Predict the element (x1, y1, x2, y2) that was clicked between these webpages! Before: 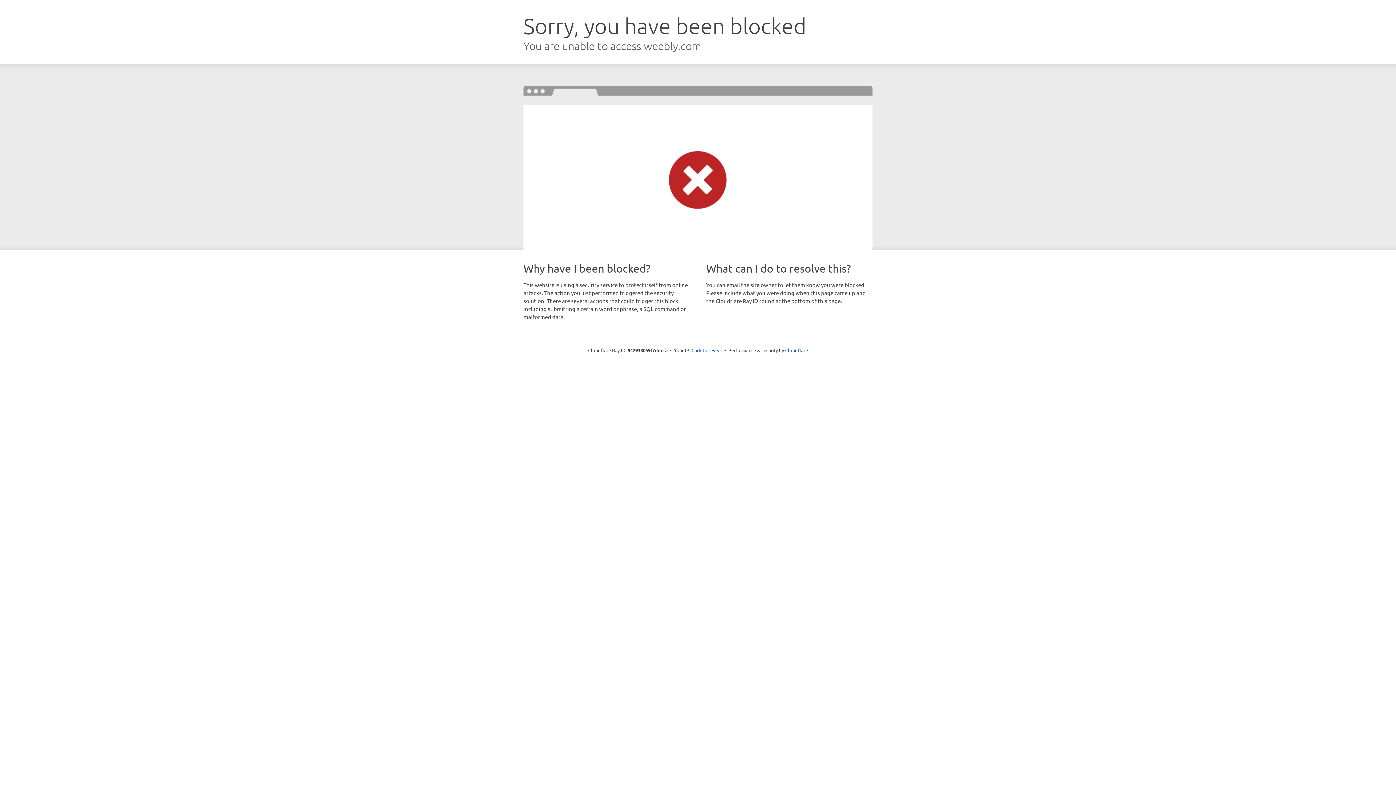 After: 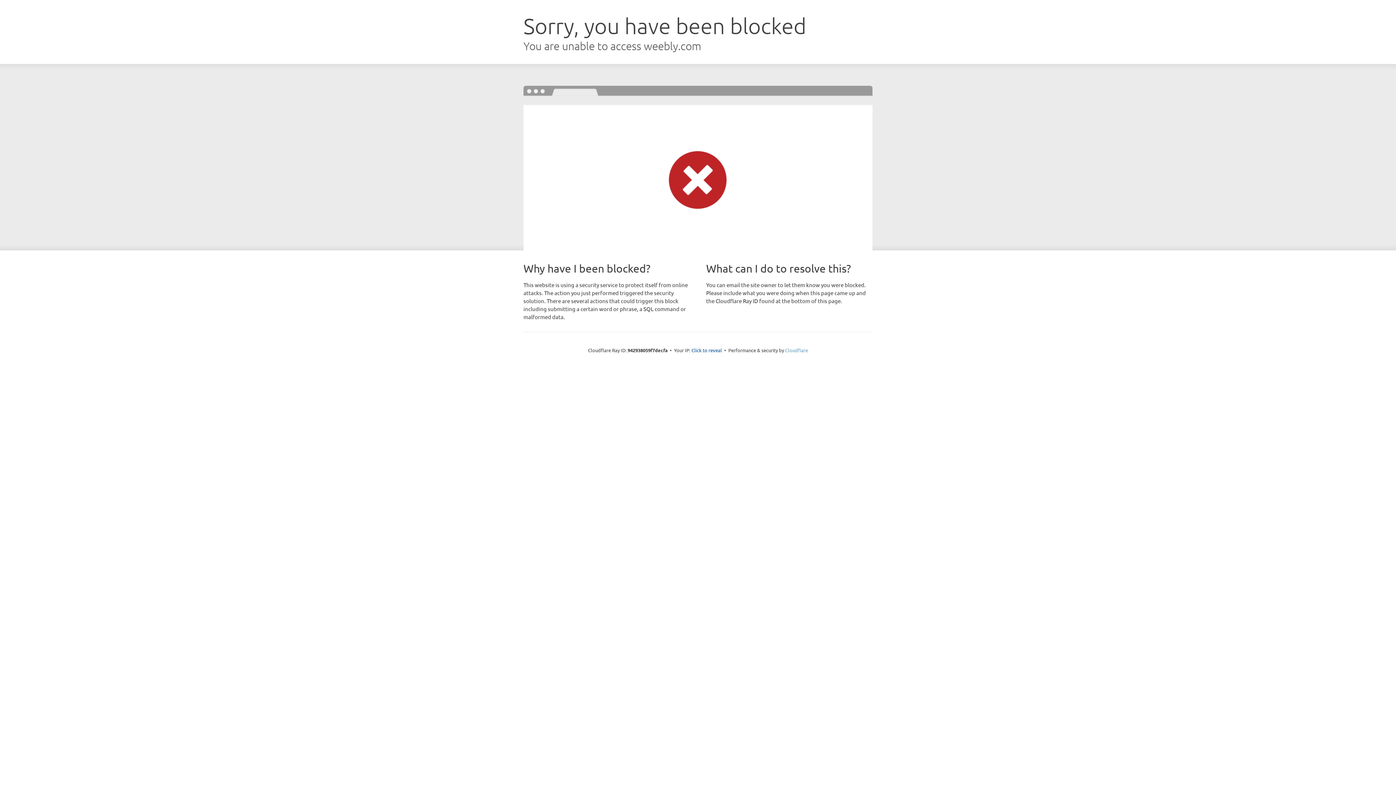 Action: label: Cloudflare bbox: (785, 347, 808, 353)